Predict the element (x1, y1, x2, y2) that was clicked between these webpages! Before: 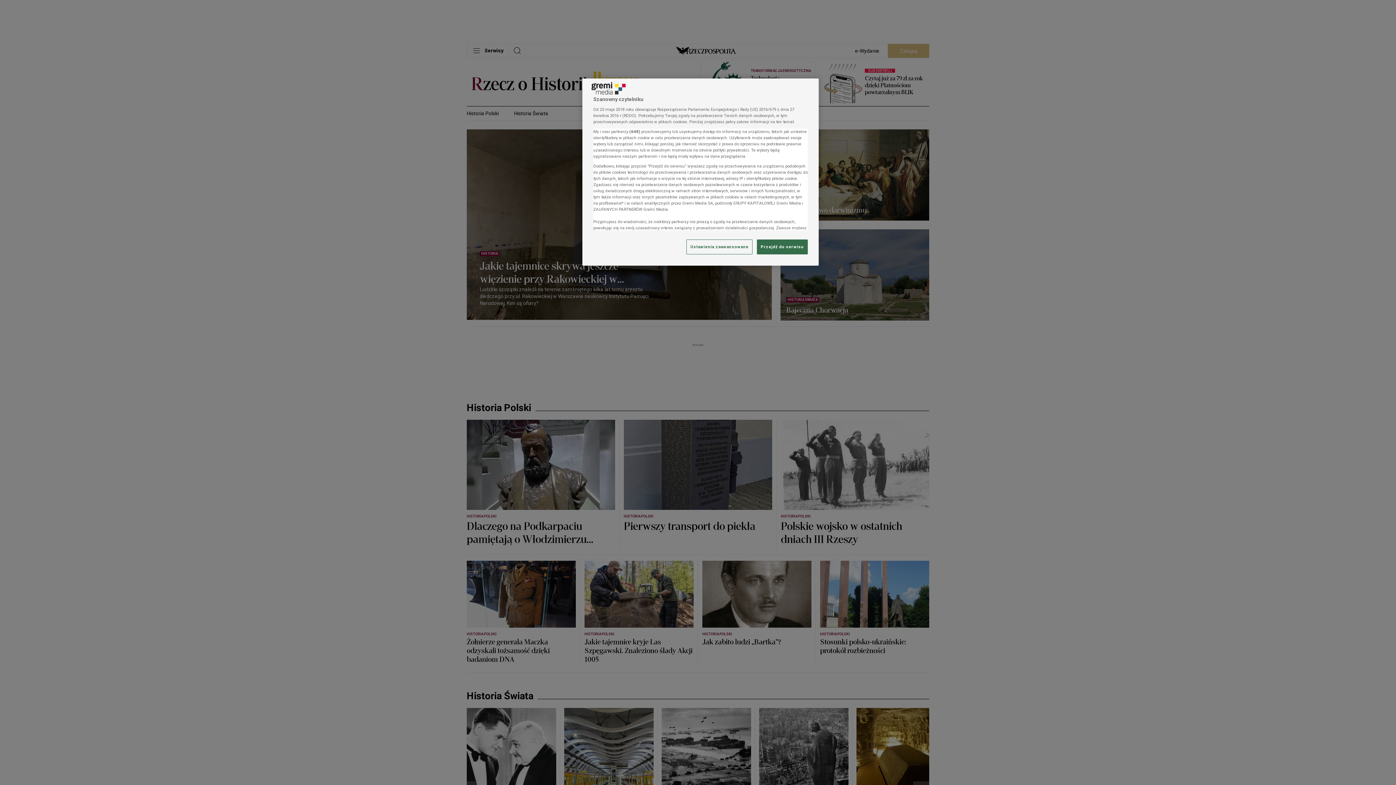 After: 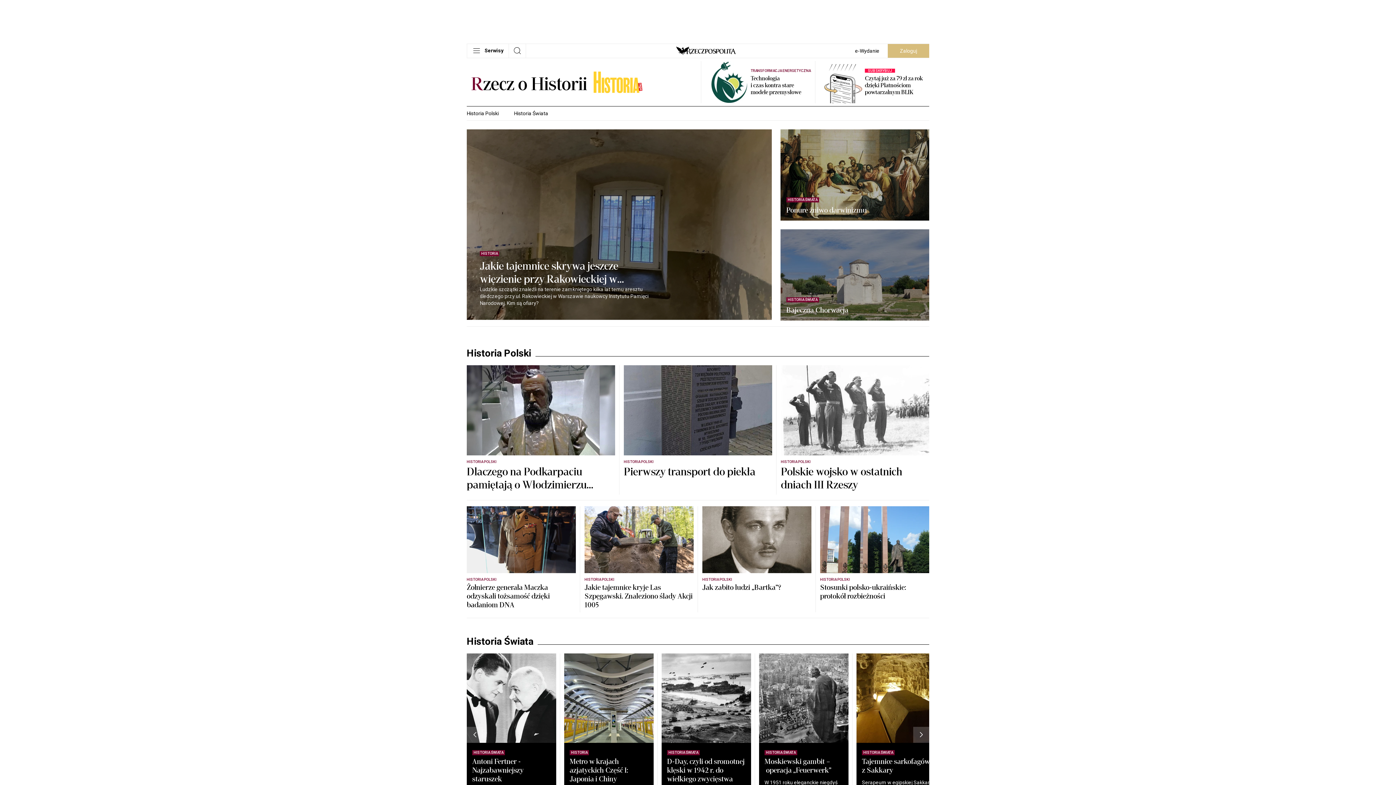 Action: bbox: (757, 239, 808, 254) label: Przejdź do serwisu